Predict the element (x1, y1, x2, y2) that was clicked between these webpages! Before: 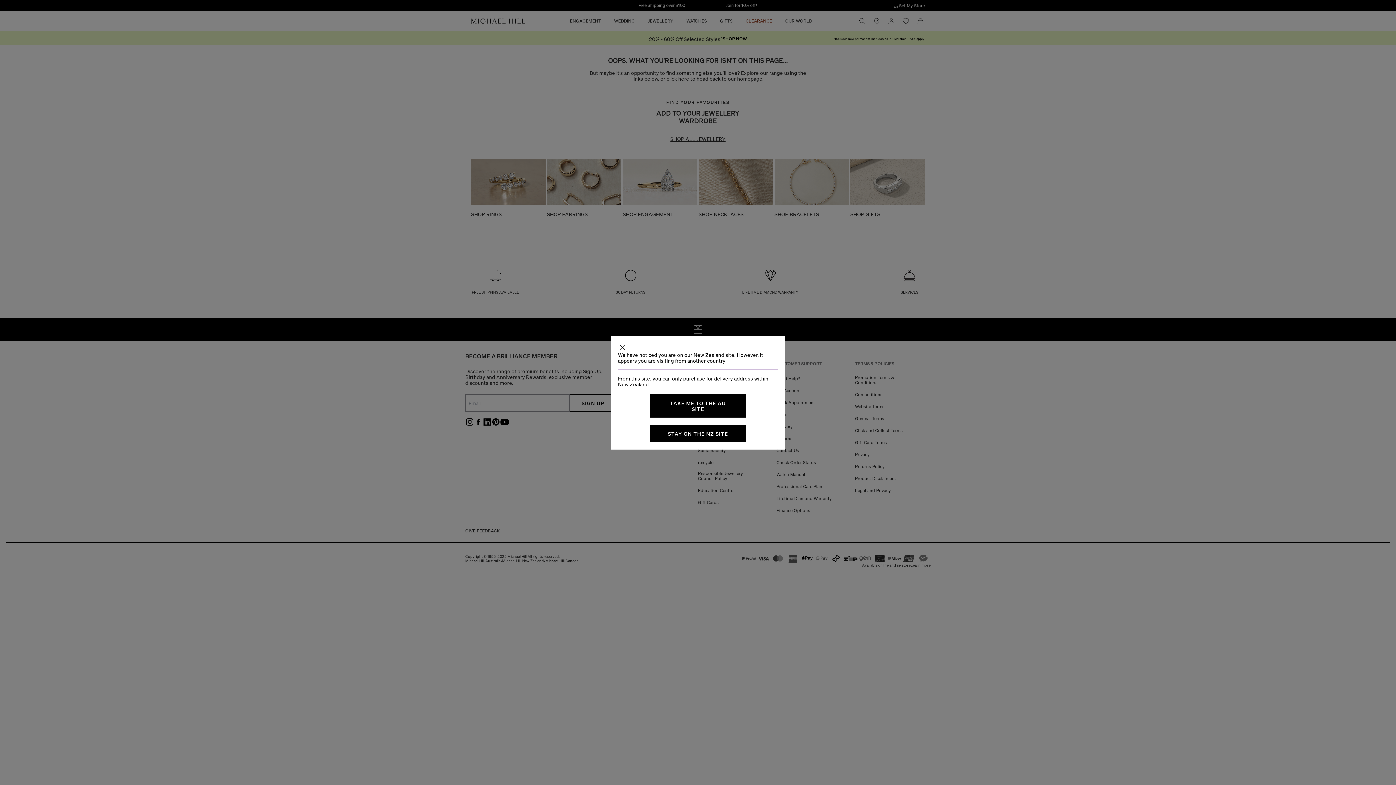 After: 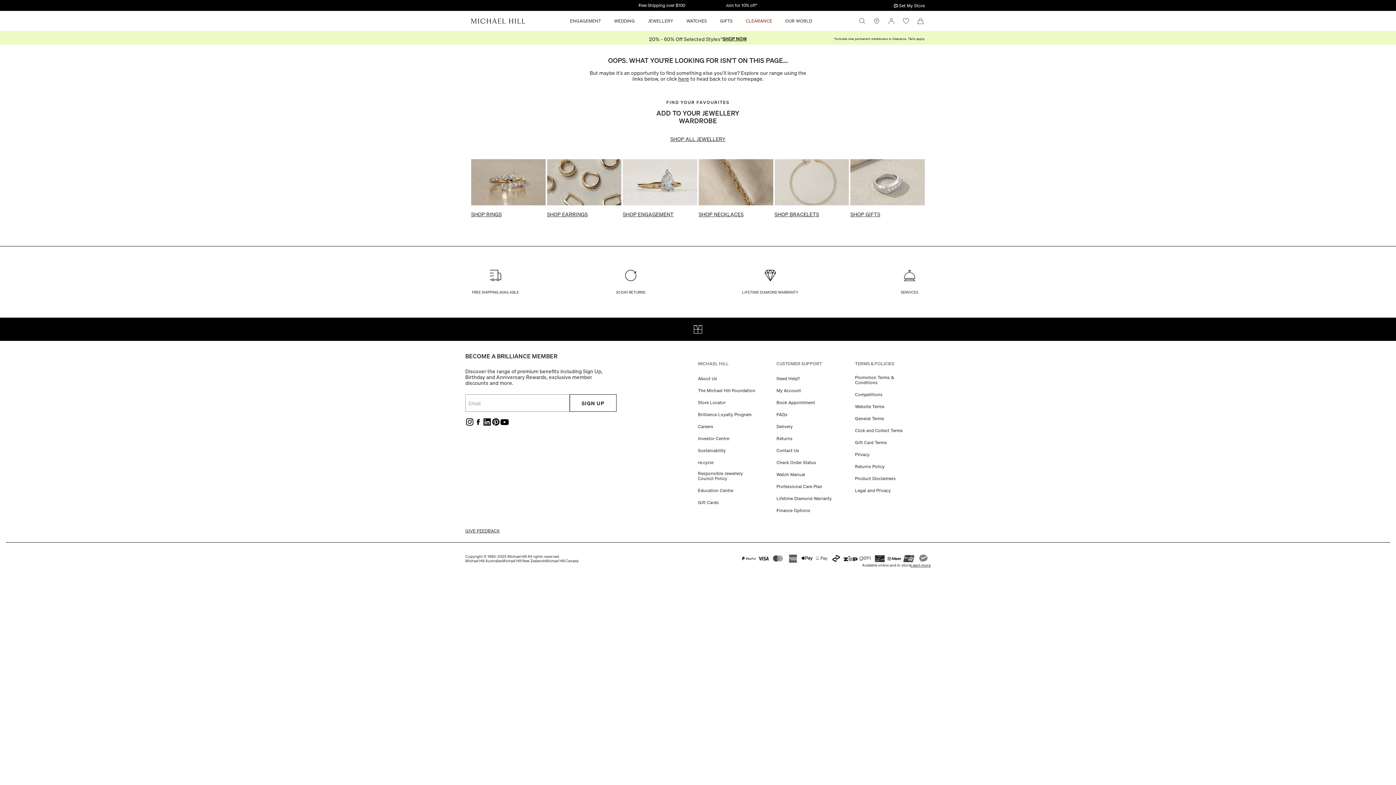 Action: bbox: (650, 424, 746, 442) label: STAY ON THE NZ SITE